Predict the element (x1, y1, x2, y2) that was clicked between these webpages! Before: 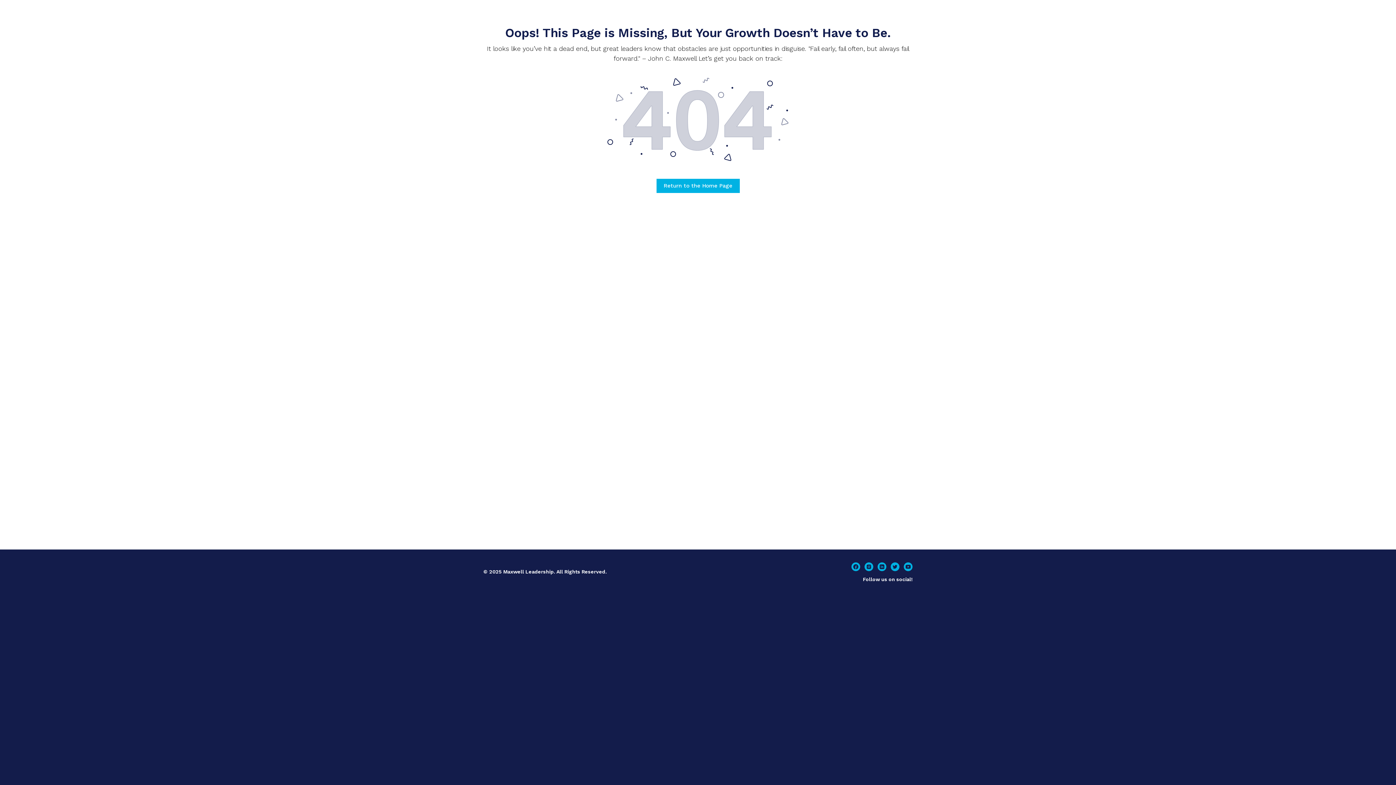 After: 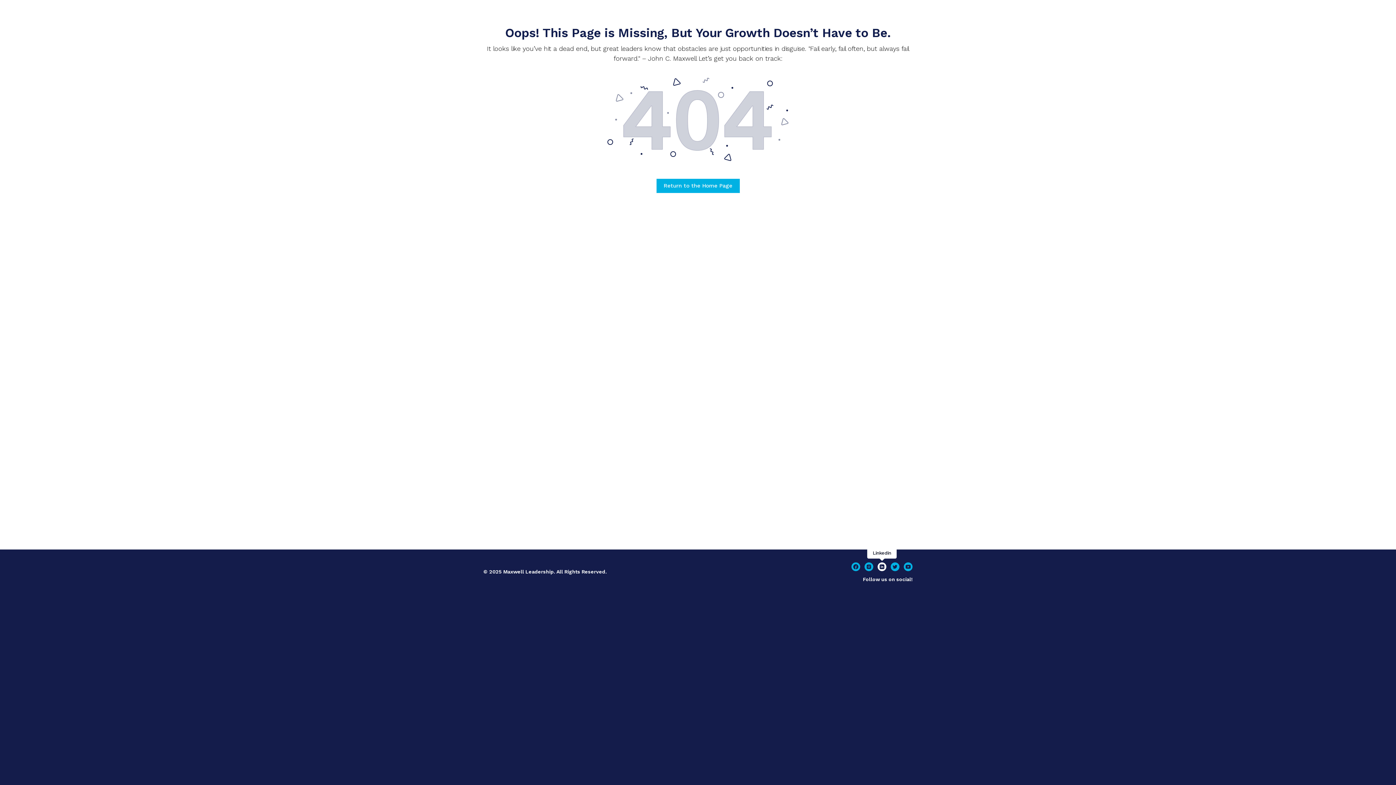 Action: bbox: (877, 562, 886, 571)